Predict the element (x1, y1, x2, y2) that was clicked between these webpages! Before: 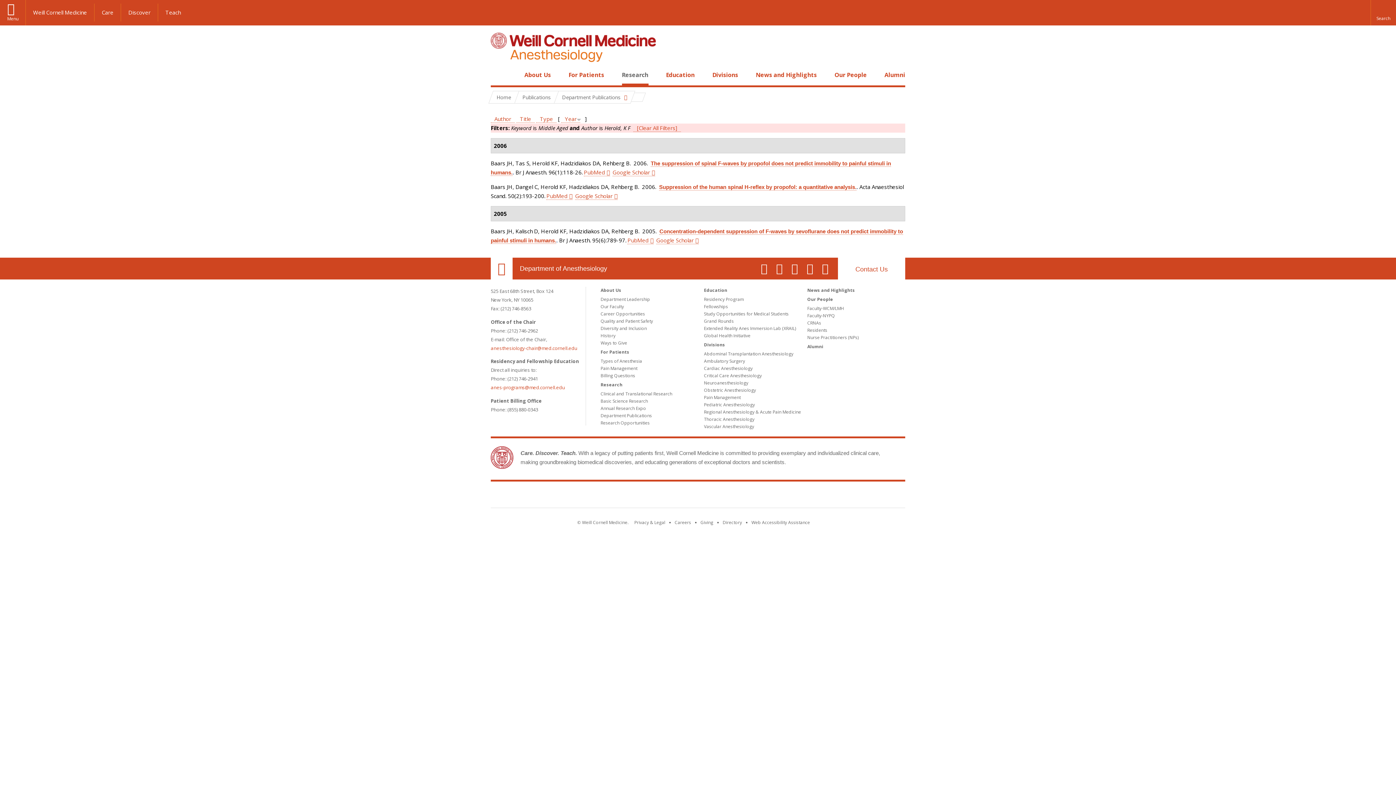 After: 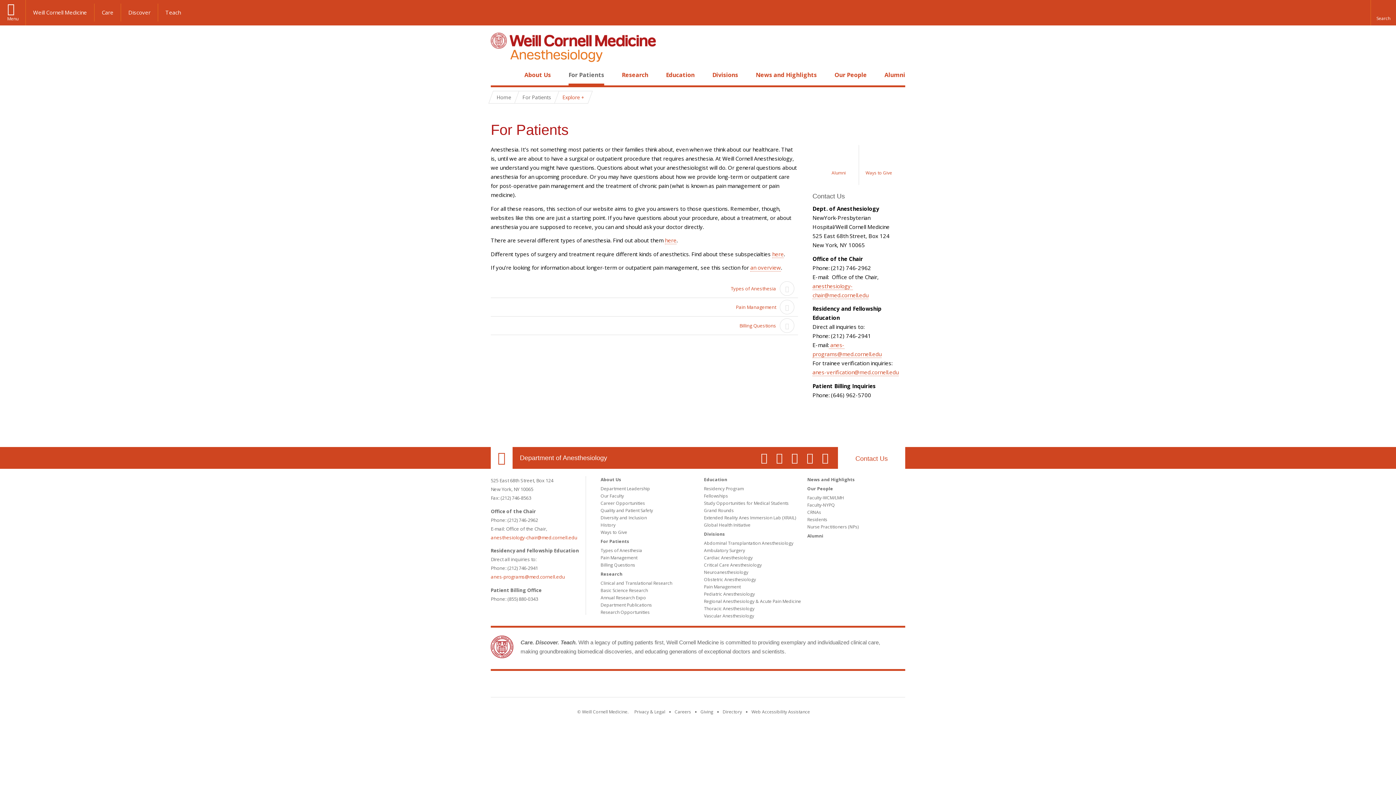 Action: bbox: (600, 349, 629, 355) label: For Patients